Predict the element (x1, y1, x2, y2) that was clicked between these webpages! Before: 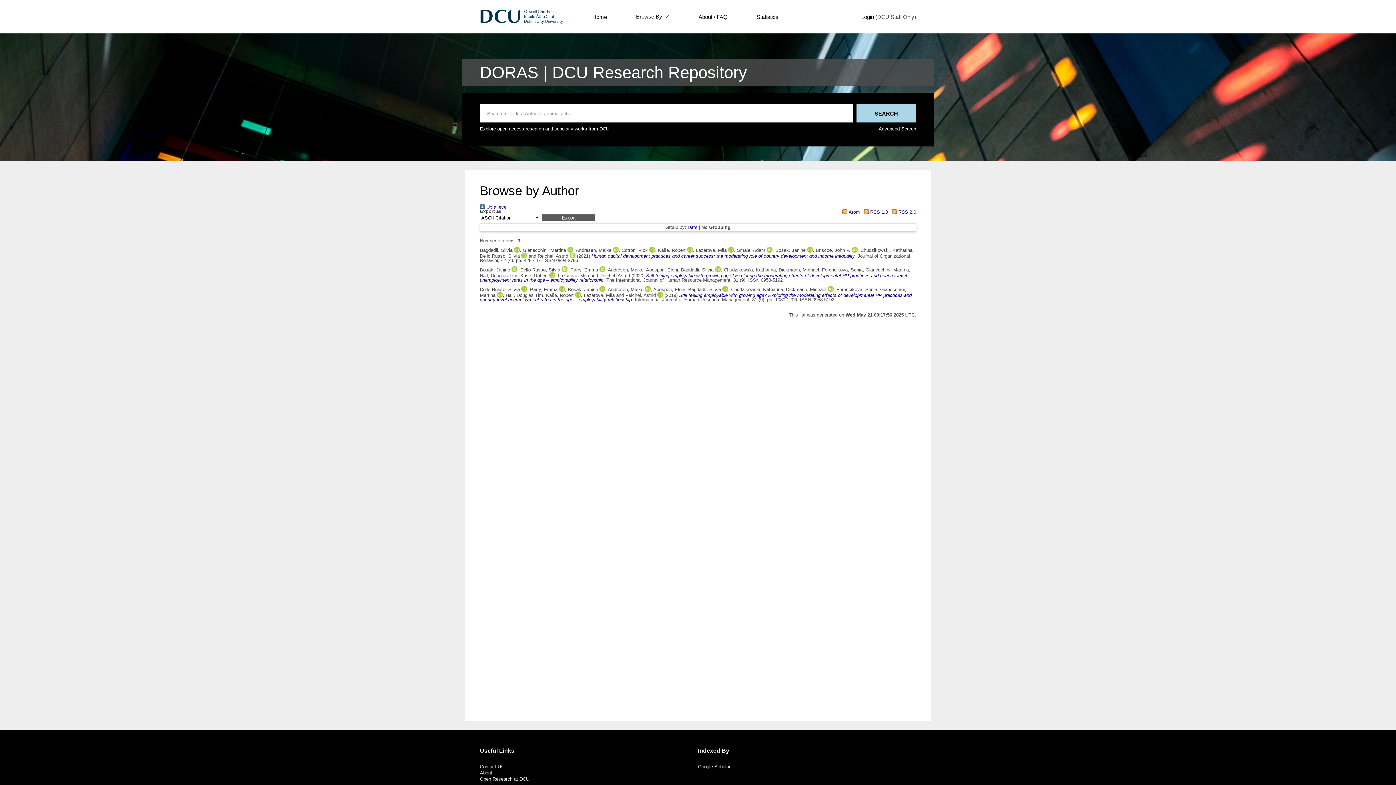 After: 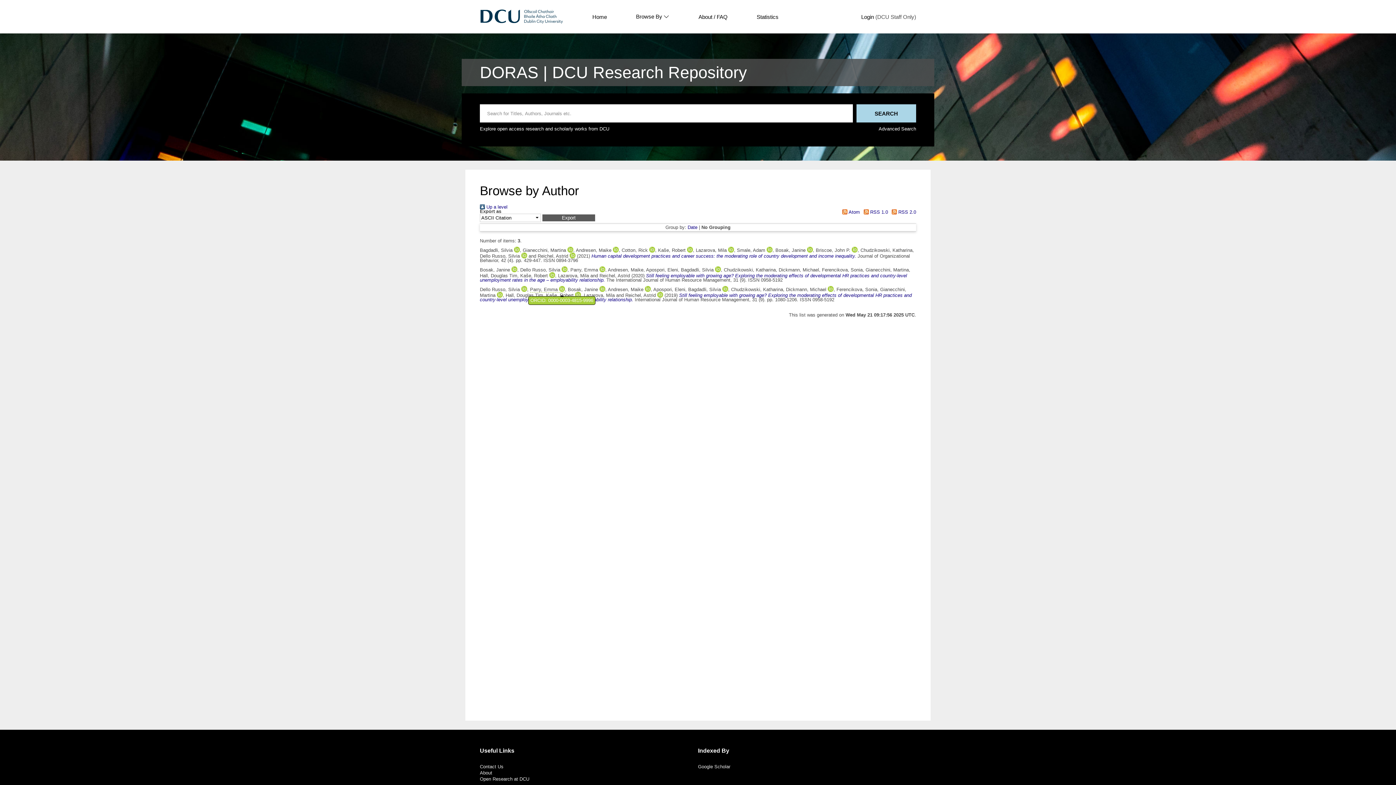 Action: bbox: (559, 287, 565, 292)